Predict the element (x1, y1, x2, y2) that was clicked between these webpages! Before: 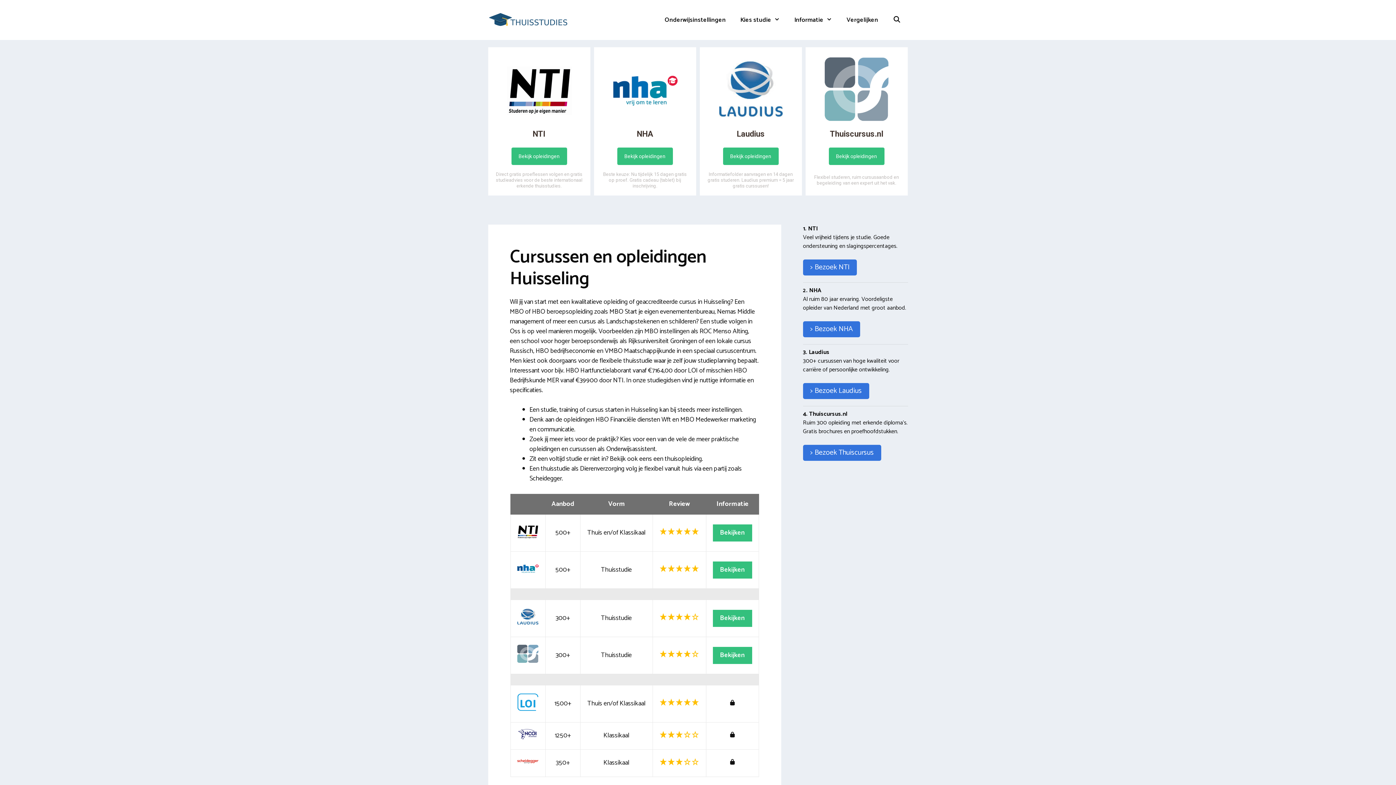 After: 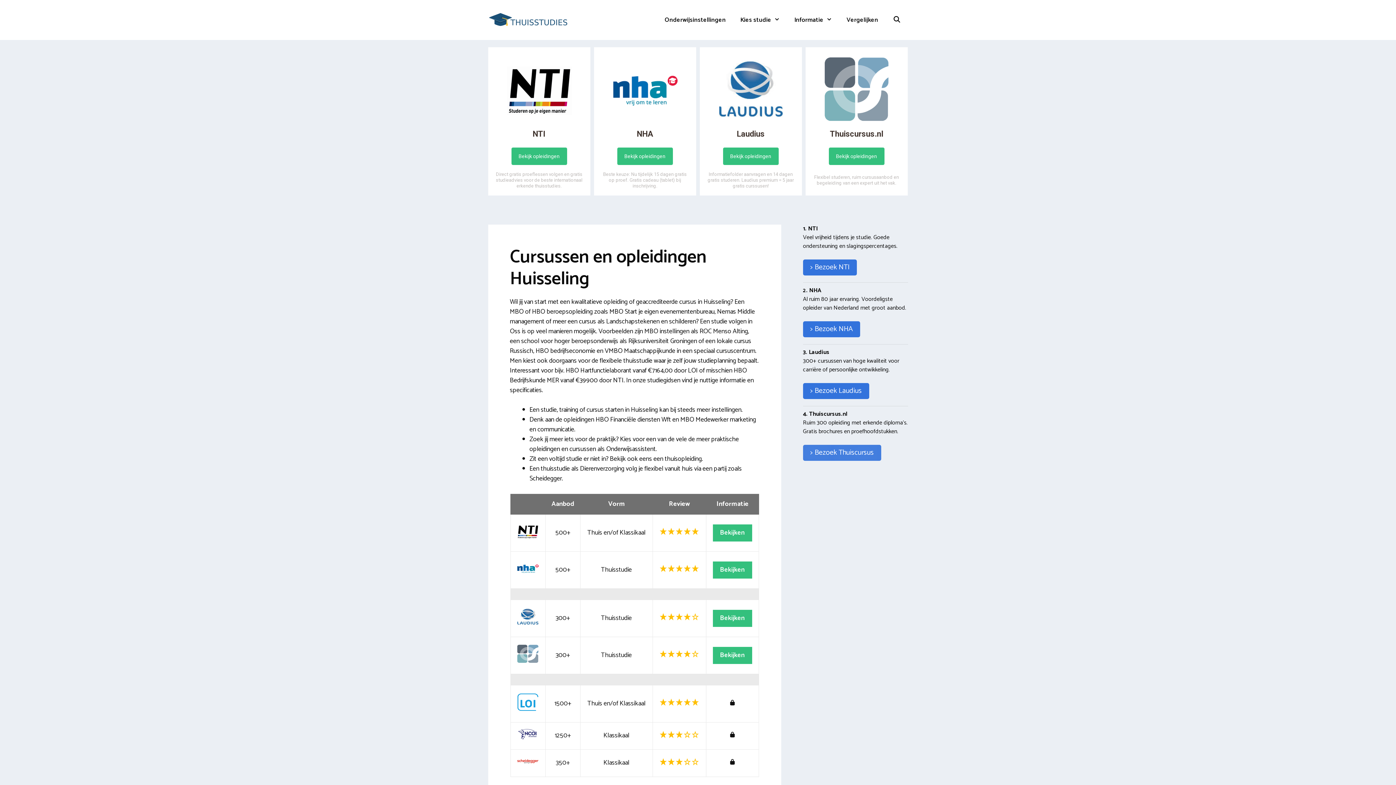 Action: bbox: (803, 445, 881, 461) label: > Bezoek Thuiscursus